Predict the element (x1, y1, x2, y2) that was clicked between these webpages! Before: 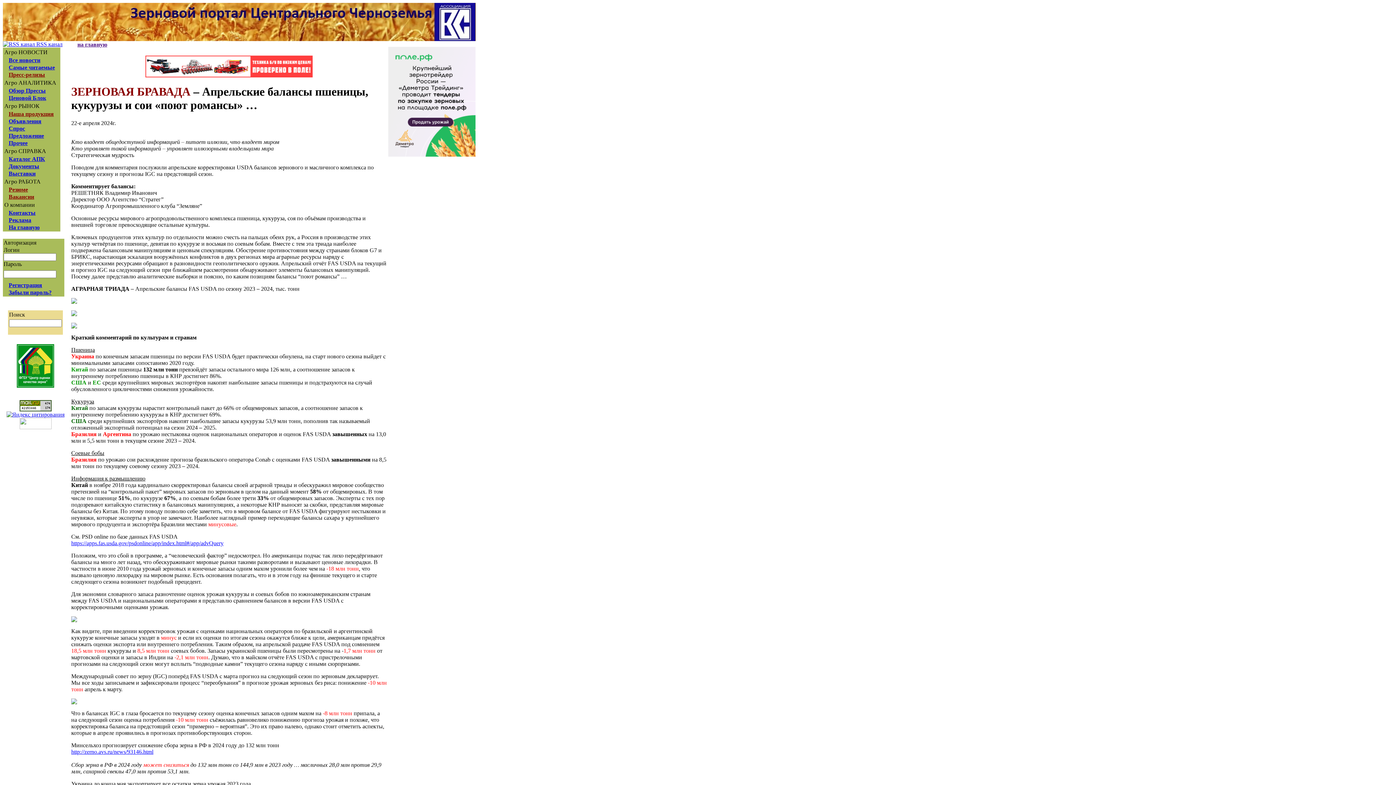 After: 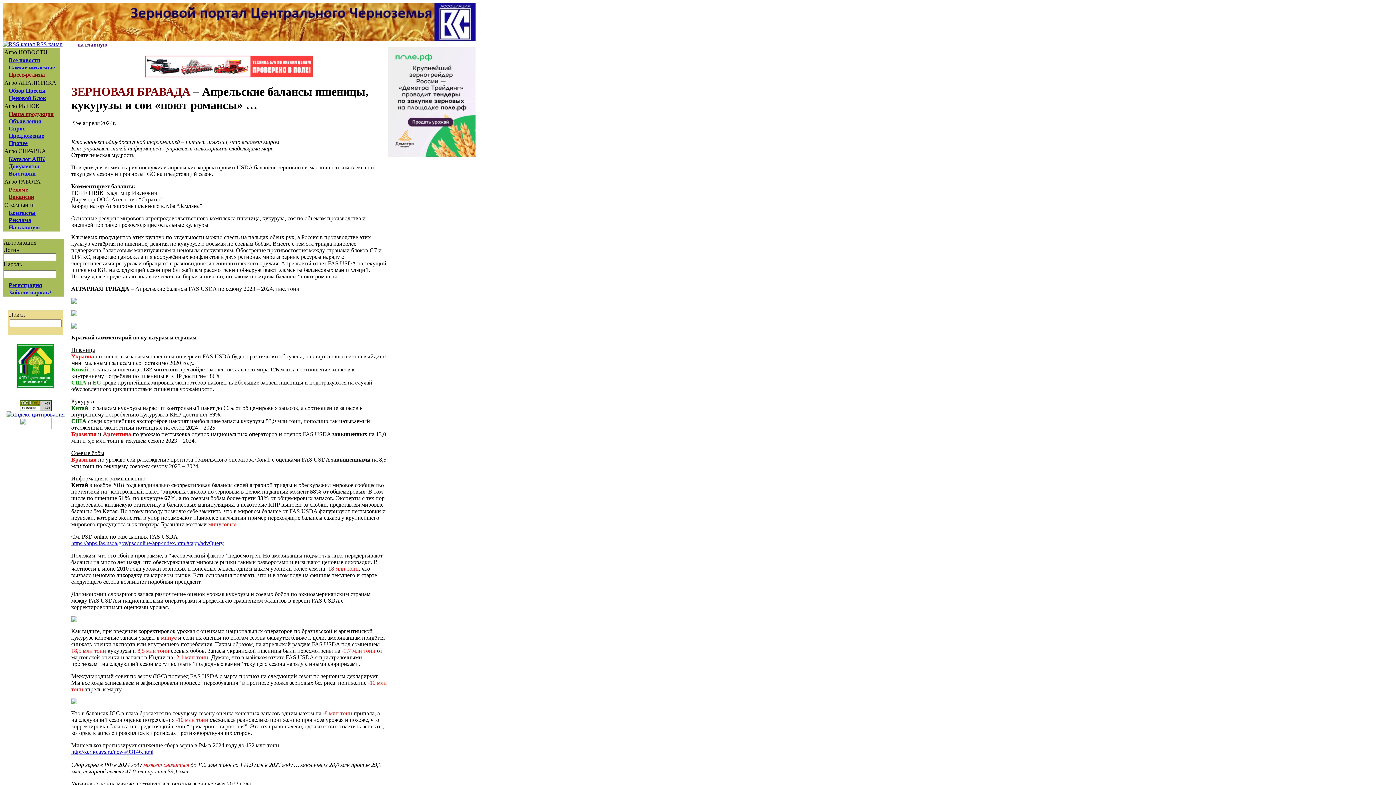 Action: bbox: (145, 72, 312, 78)